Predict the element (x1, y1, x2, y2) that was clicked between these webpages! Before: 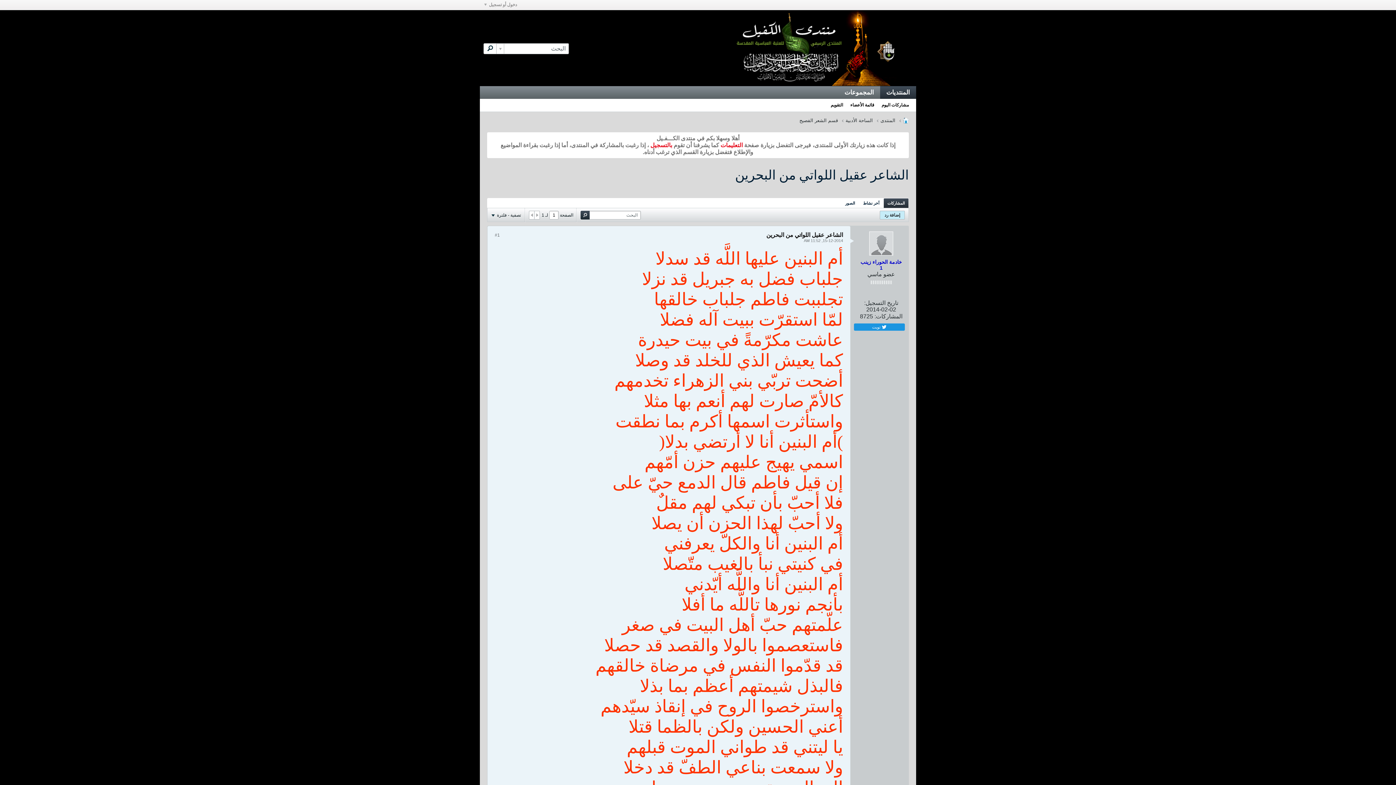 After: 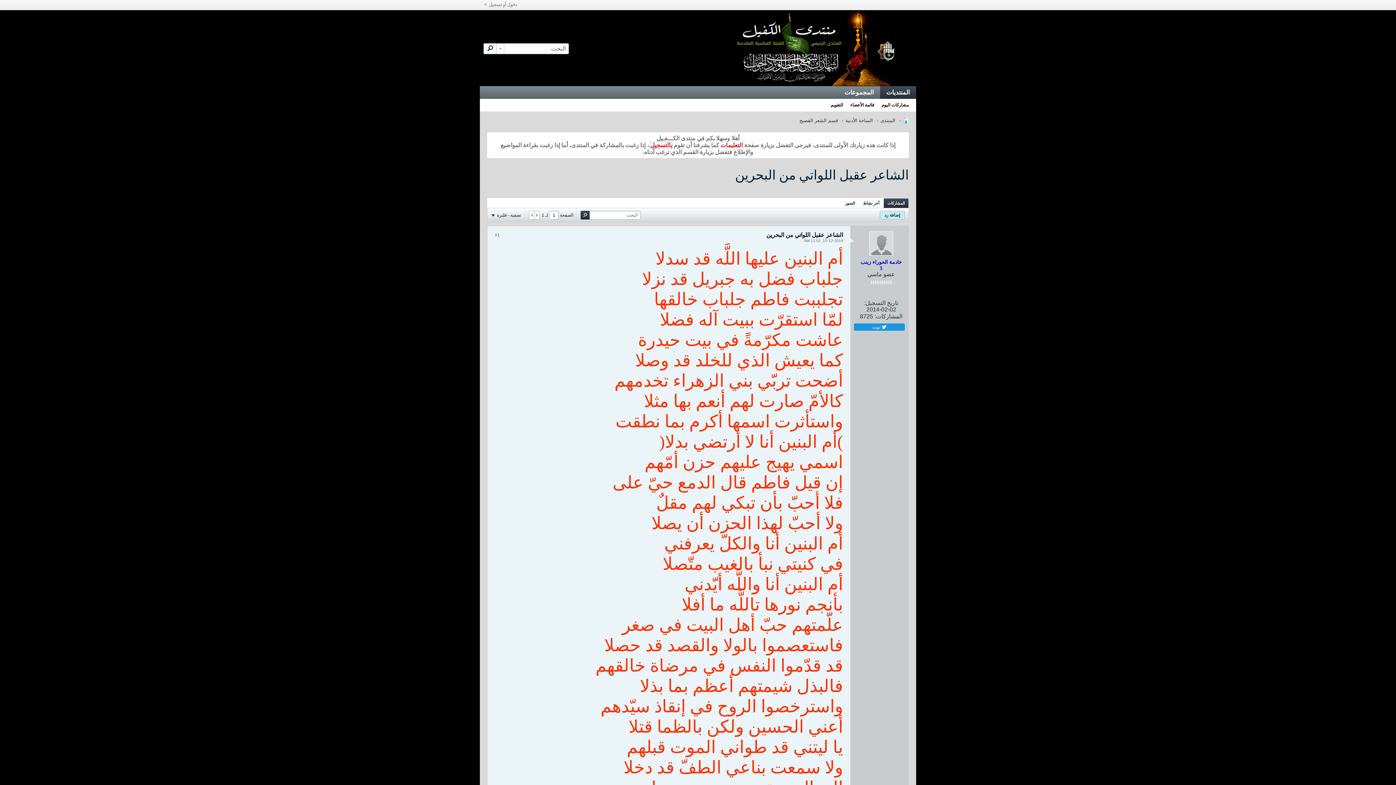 Action: bbox: (650, 142, 672, 148) label: بالتسجيل